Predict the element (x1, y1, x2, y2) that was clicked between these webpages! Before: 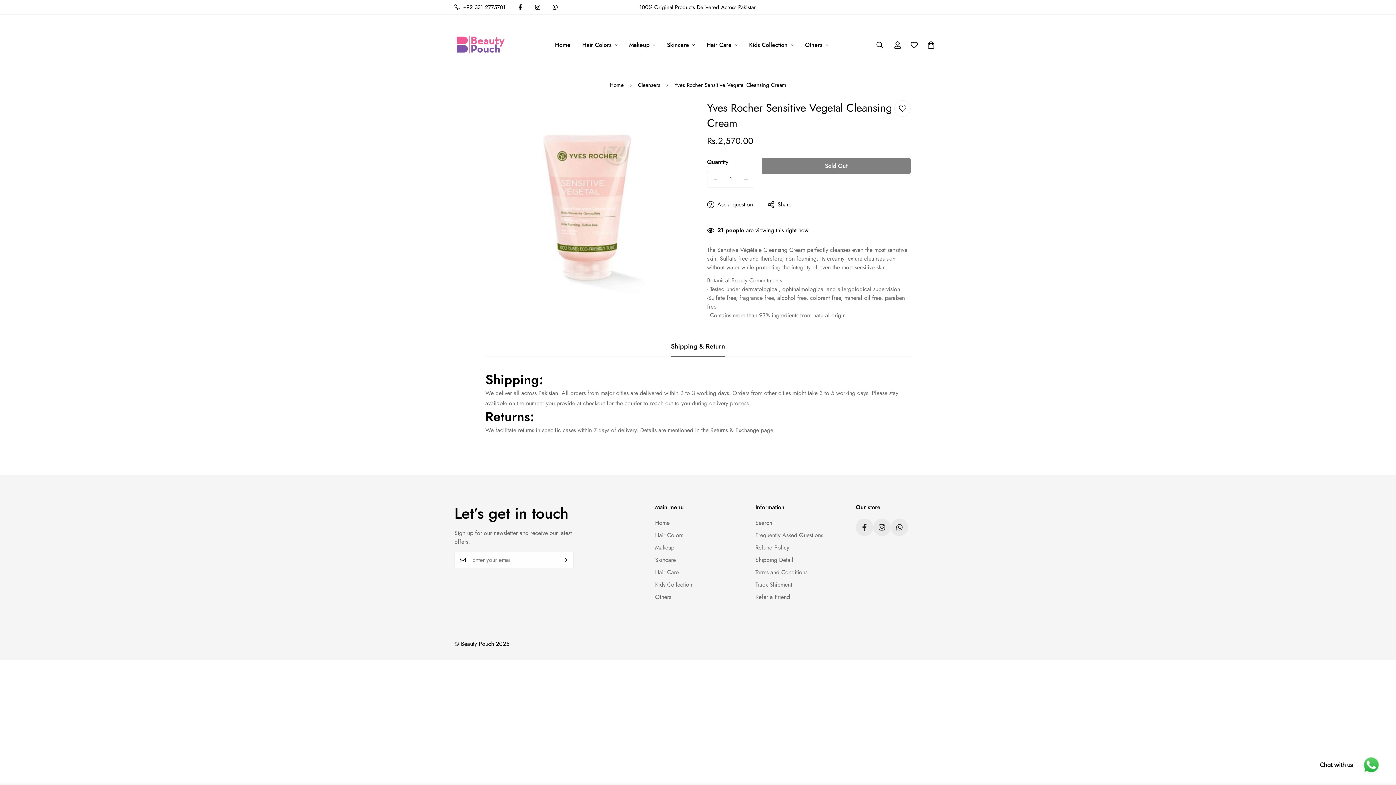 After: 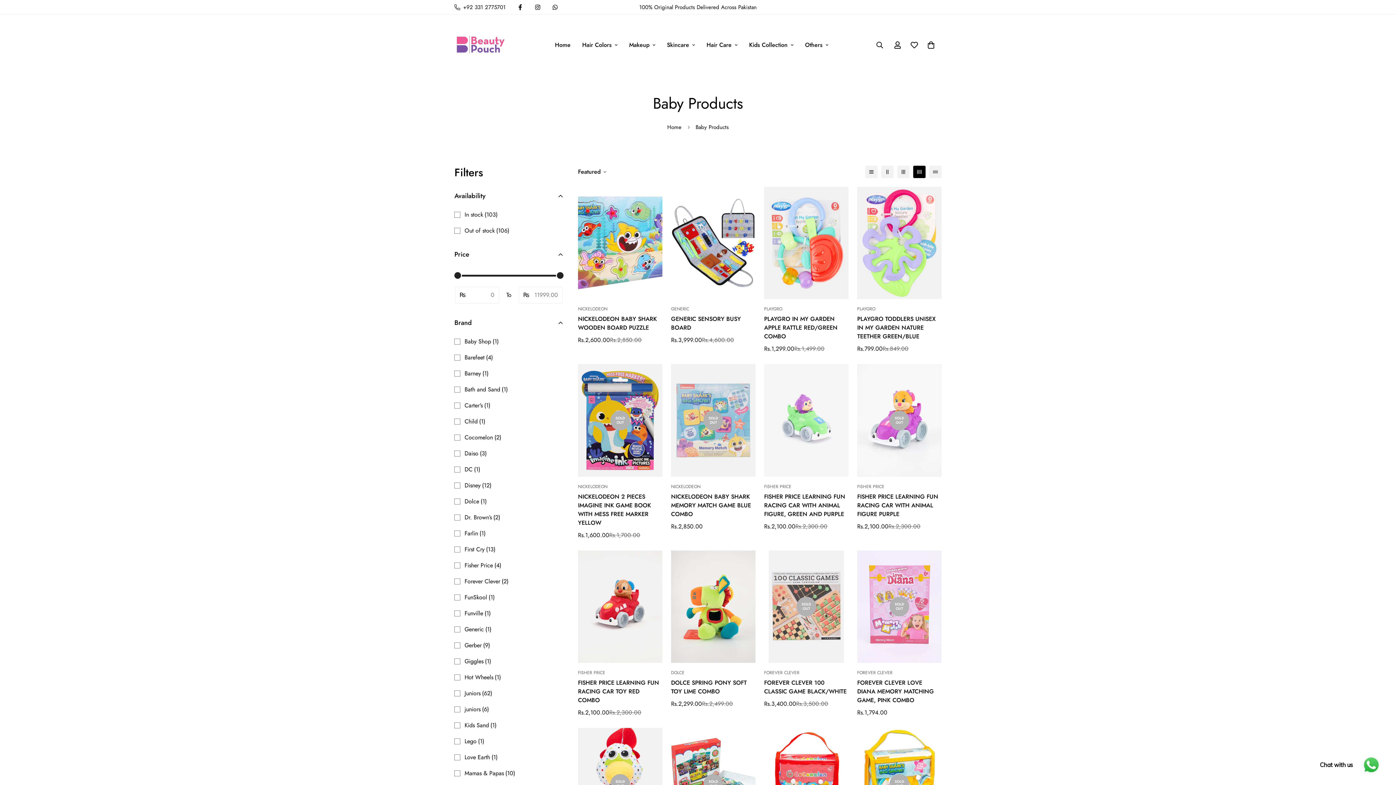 Action: label: Kids Collection bbox: (655, 580, 692, 589)